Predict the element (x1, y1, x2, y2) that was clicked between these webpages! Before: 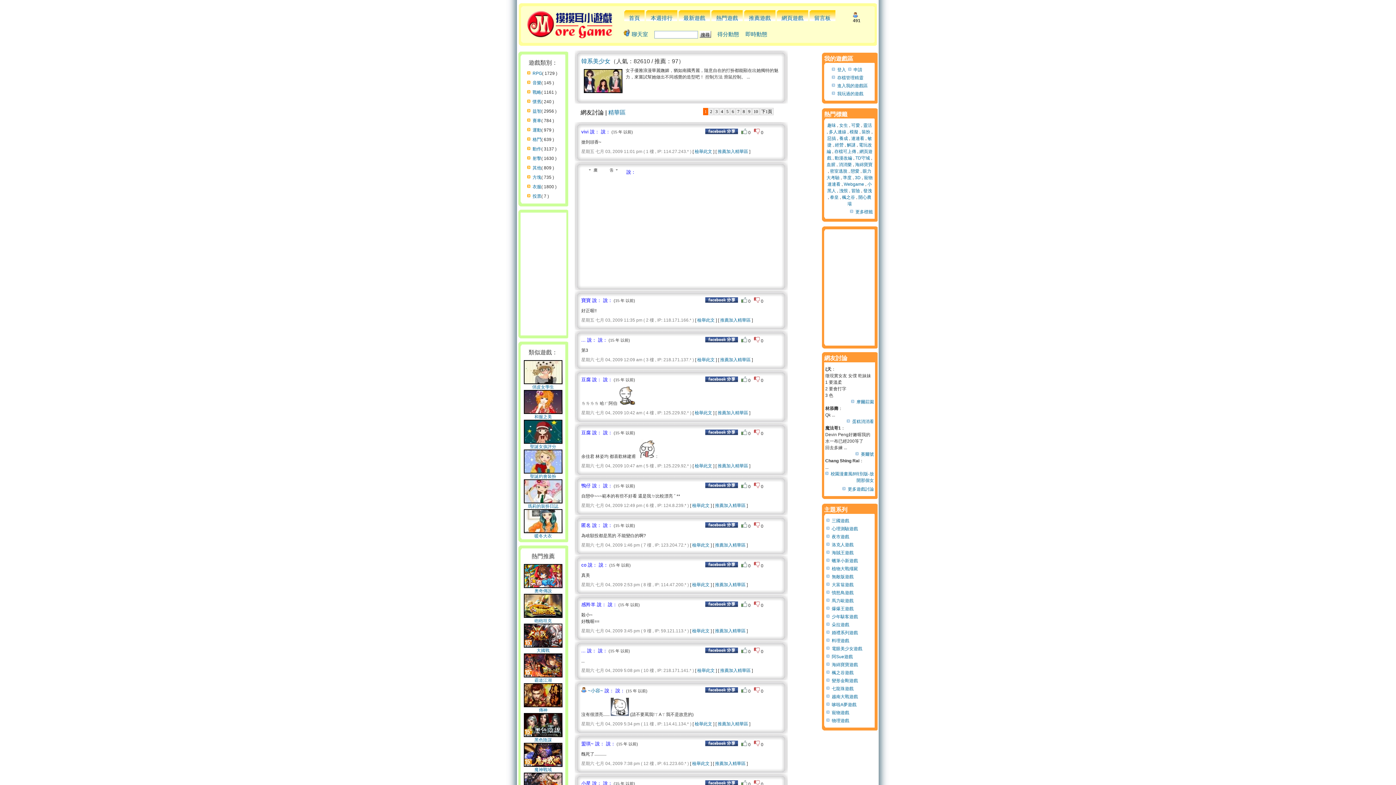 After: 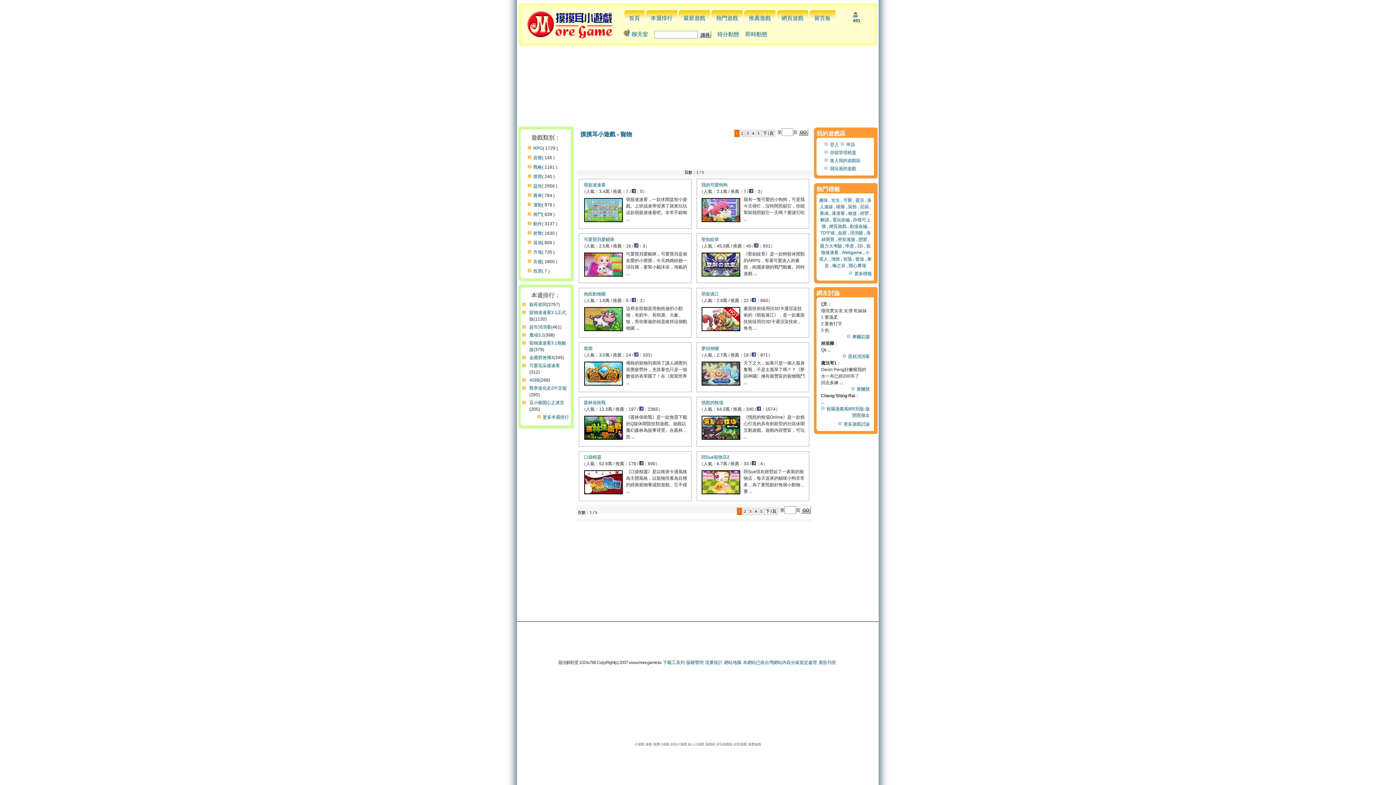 Action: bbox: (826, 710, 849, 715) label: 寵物遊戲